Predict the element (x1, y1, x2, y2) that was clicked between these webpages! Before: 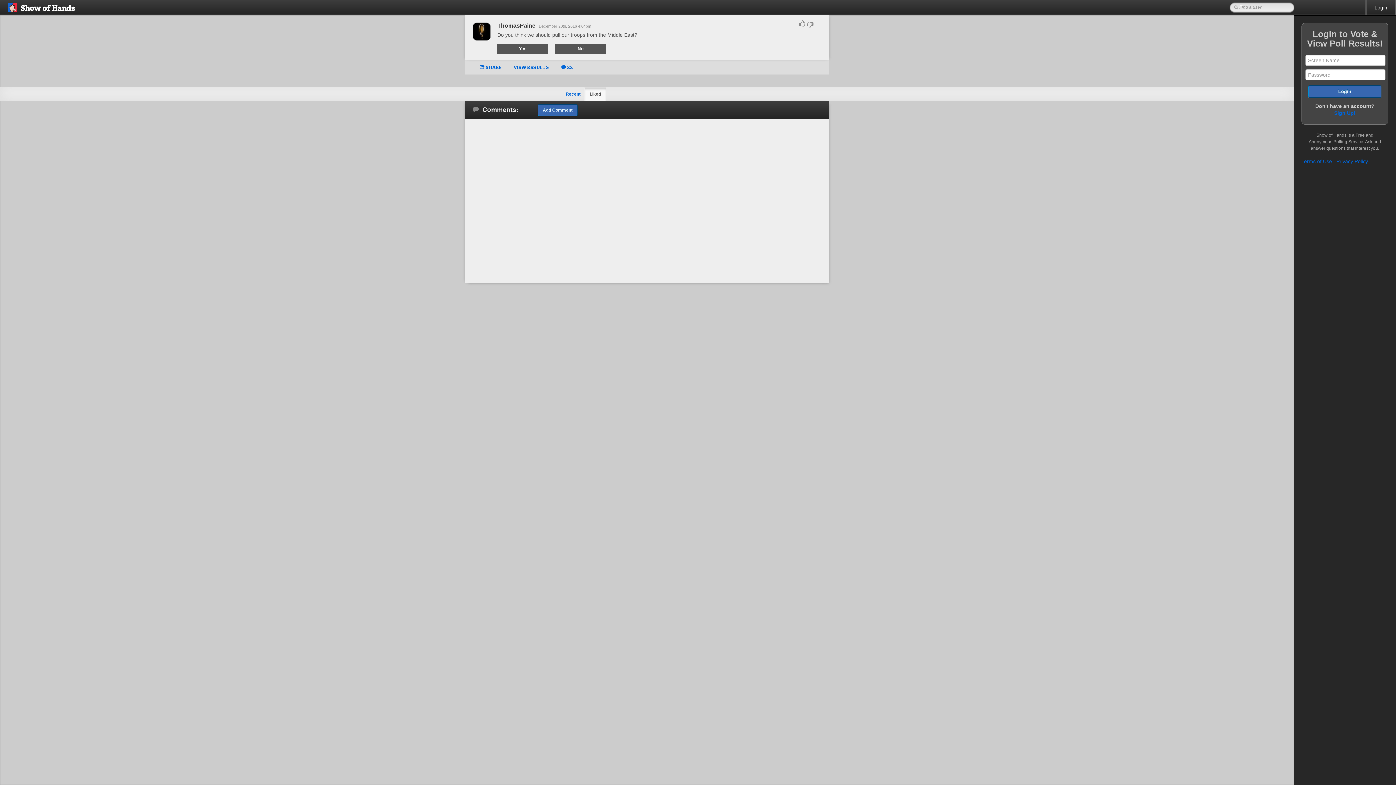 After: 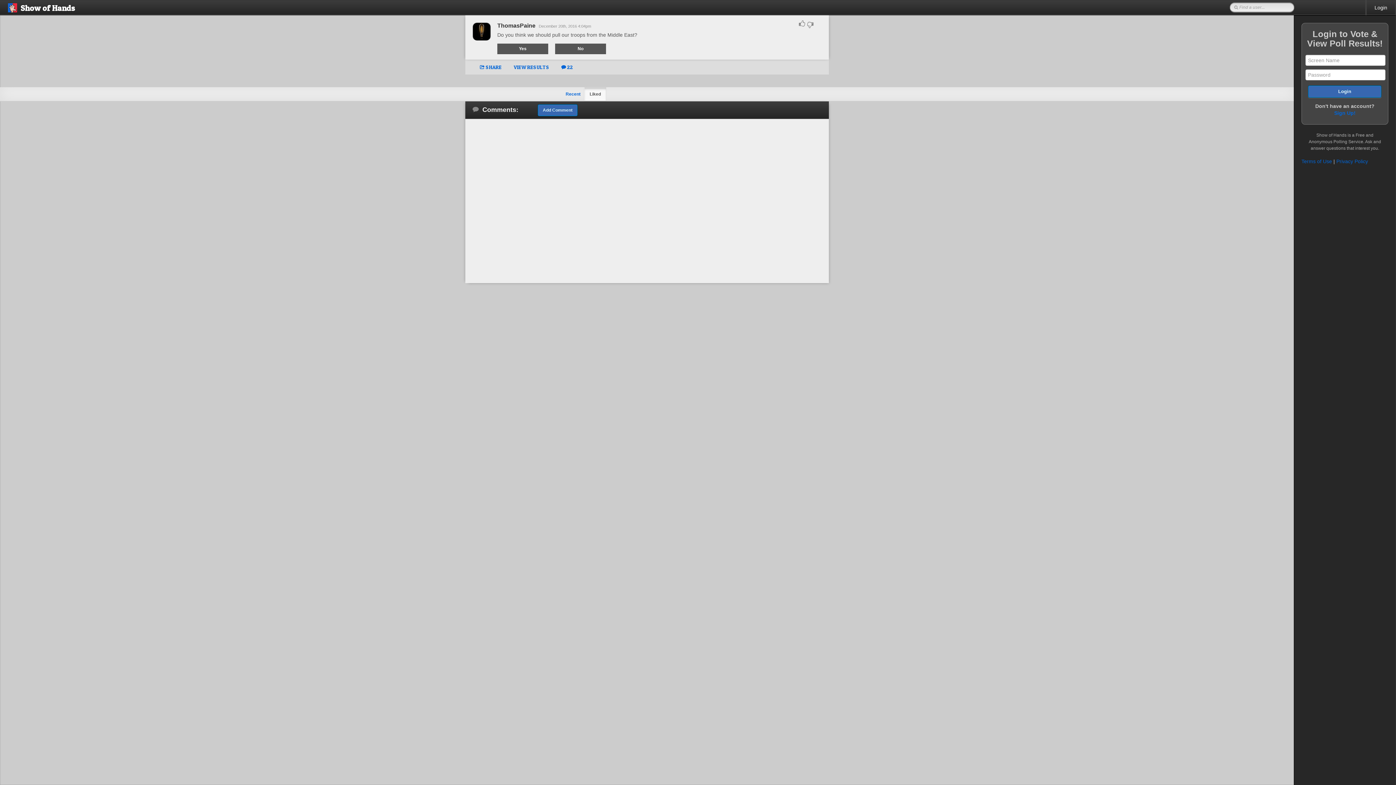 Action: bbox: (584, 87, 606, 101) label: Liked